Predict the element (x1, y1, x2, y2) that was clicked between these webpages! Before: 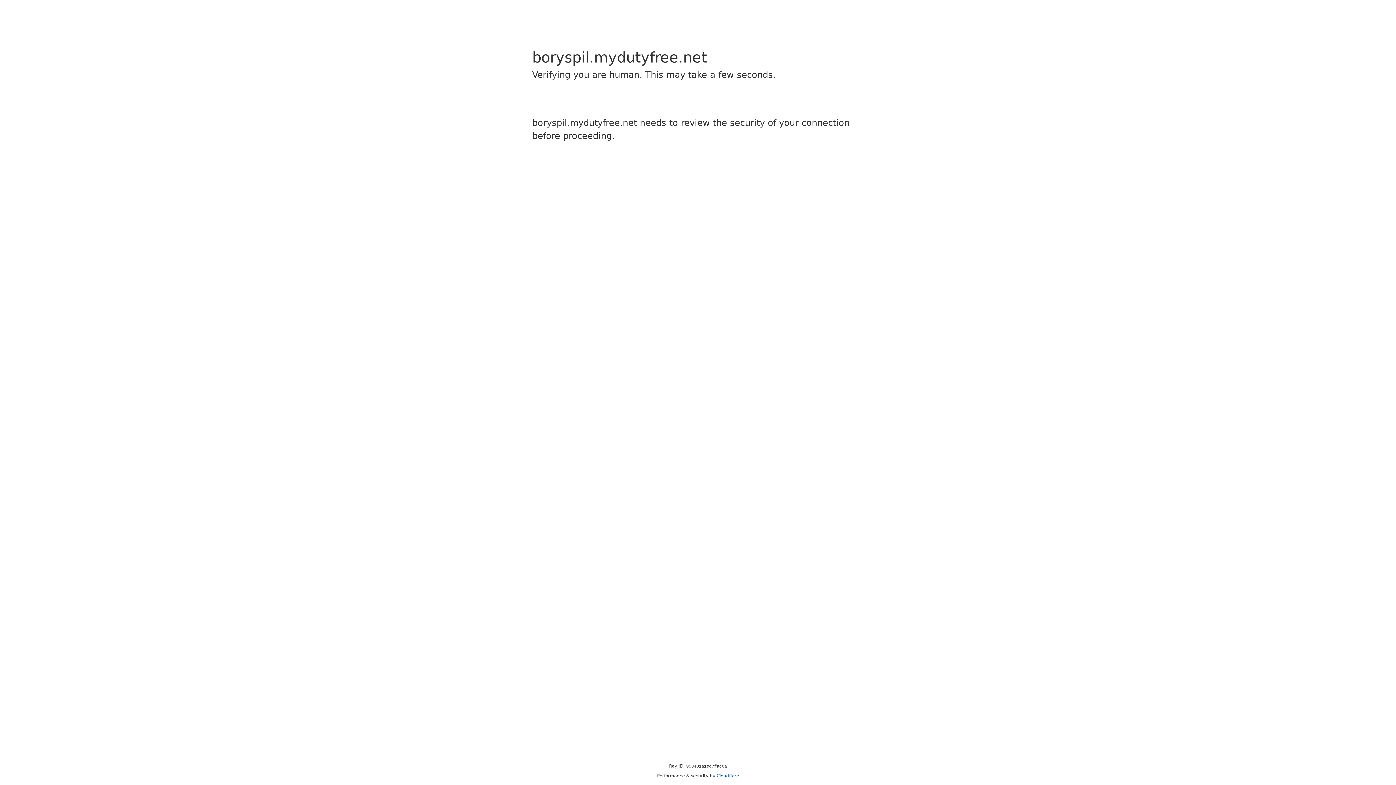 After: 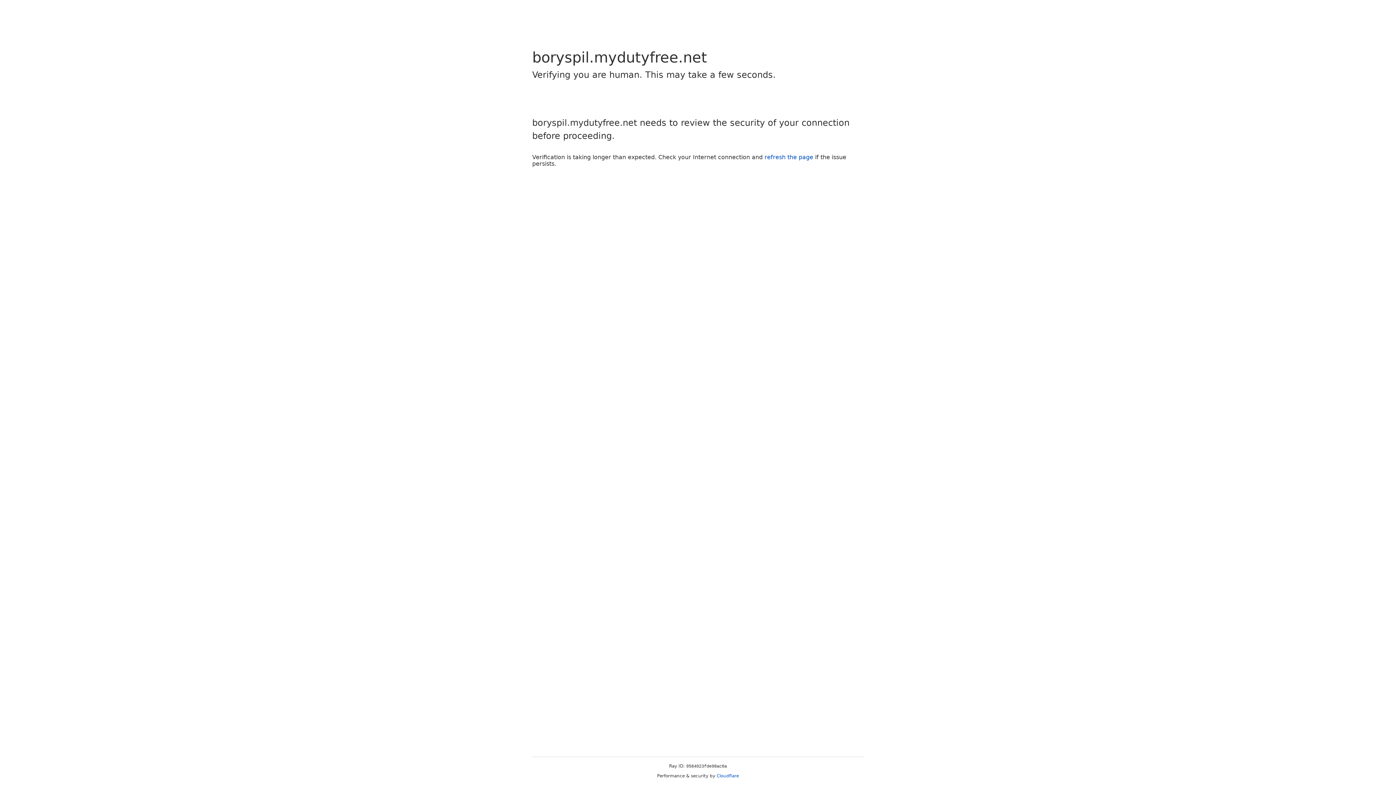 Action: bbox: (716, 773, 739, 778) label: Cloudflare